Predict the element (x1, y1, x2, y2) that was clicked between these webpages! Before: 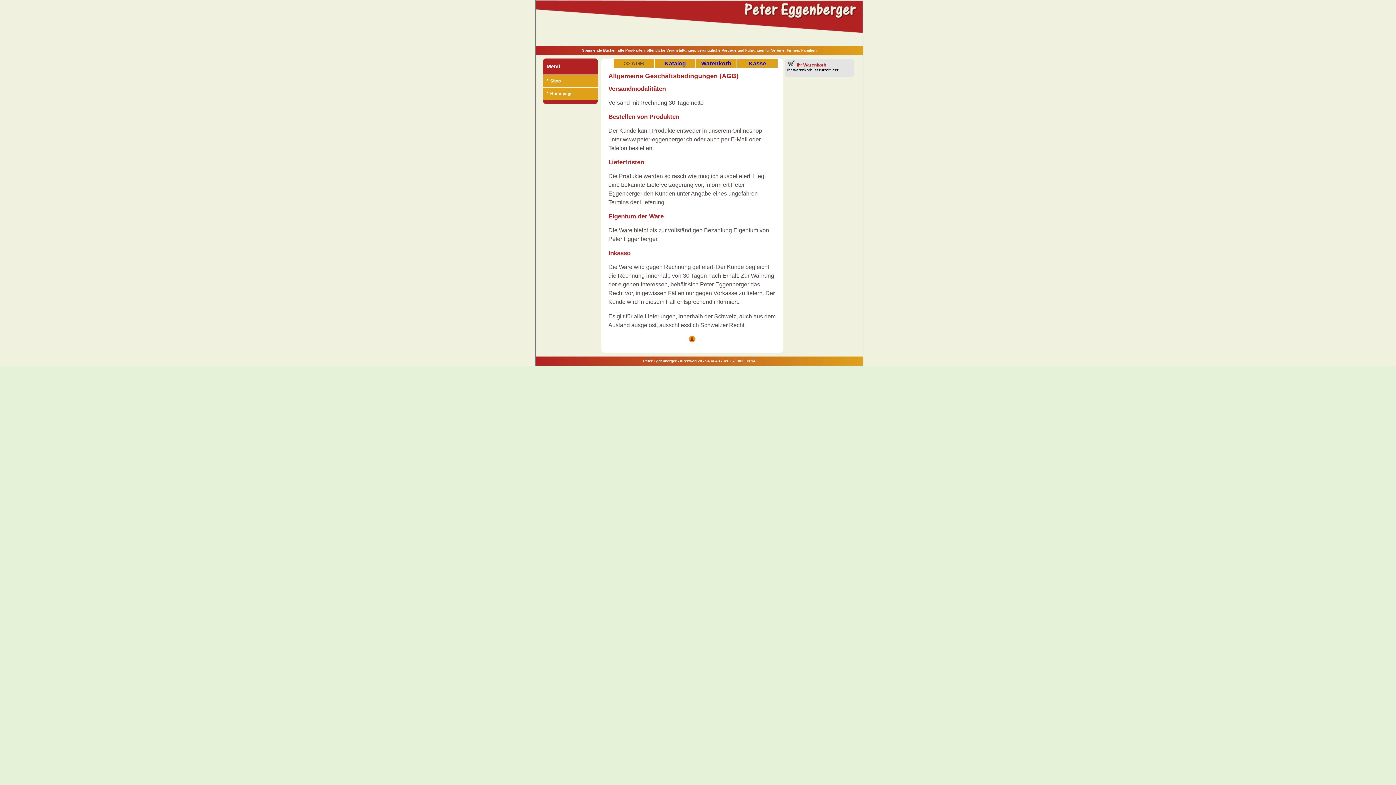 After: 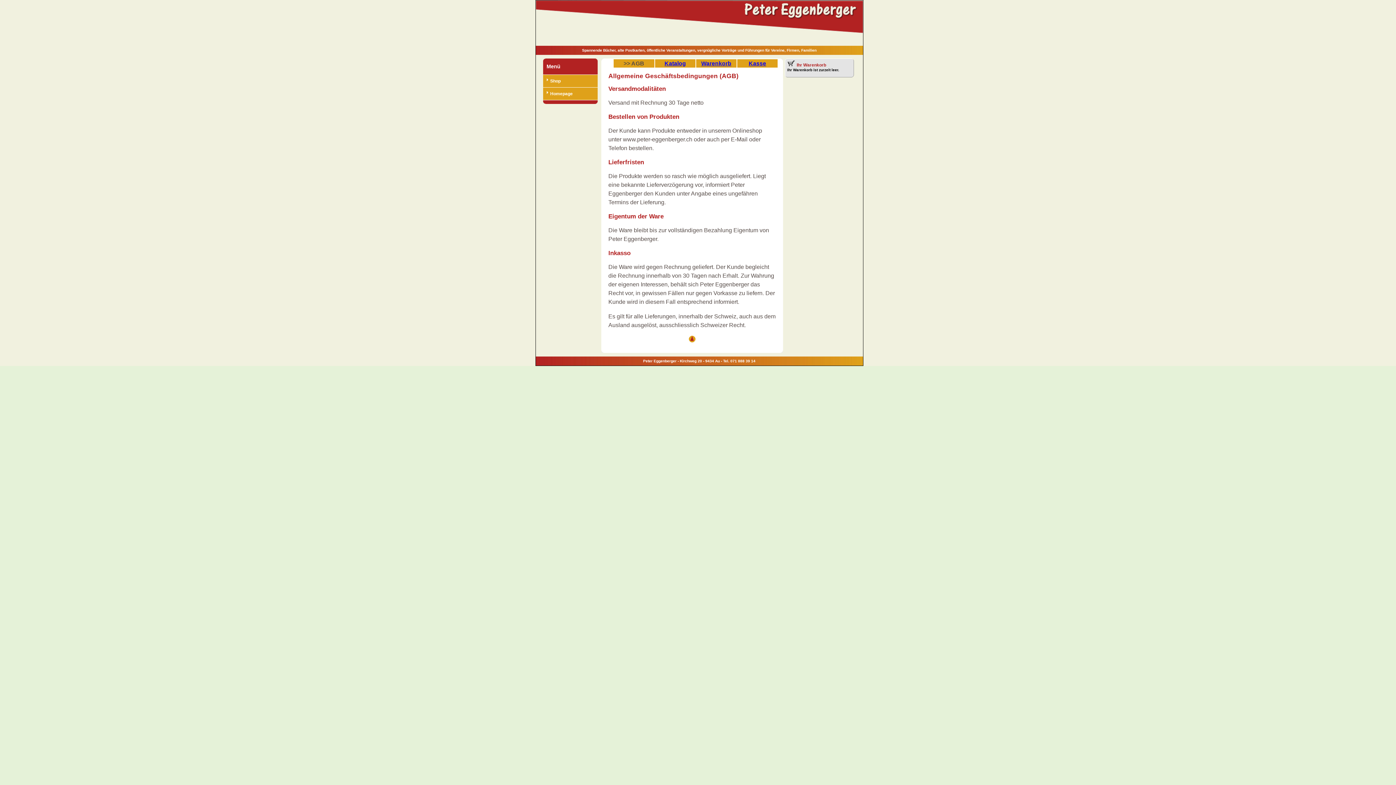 Action: bbox: (688, 337, 695, 343)